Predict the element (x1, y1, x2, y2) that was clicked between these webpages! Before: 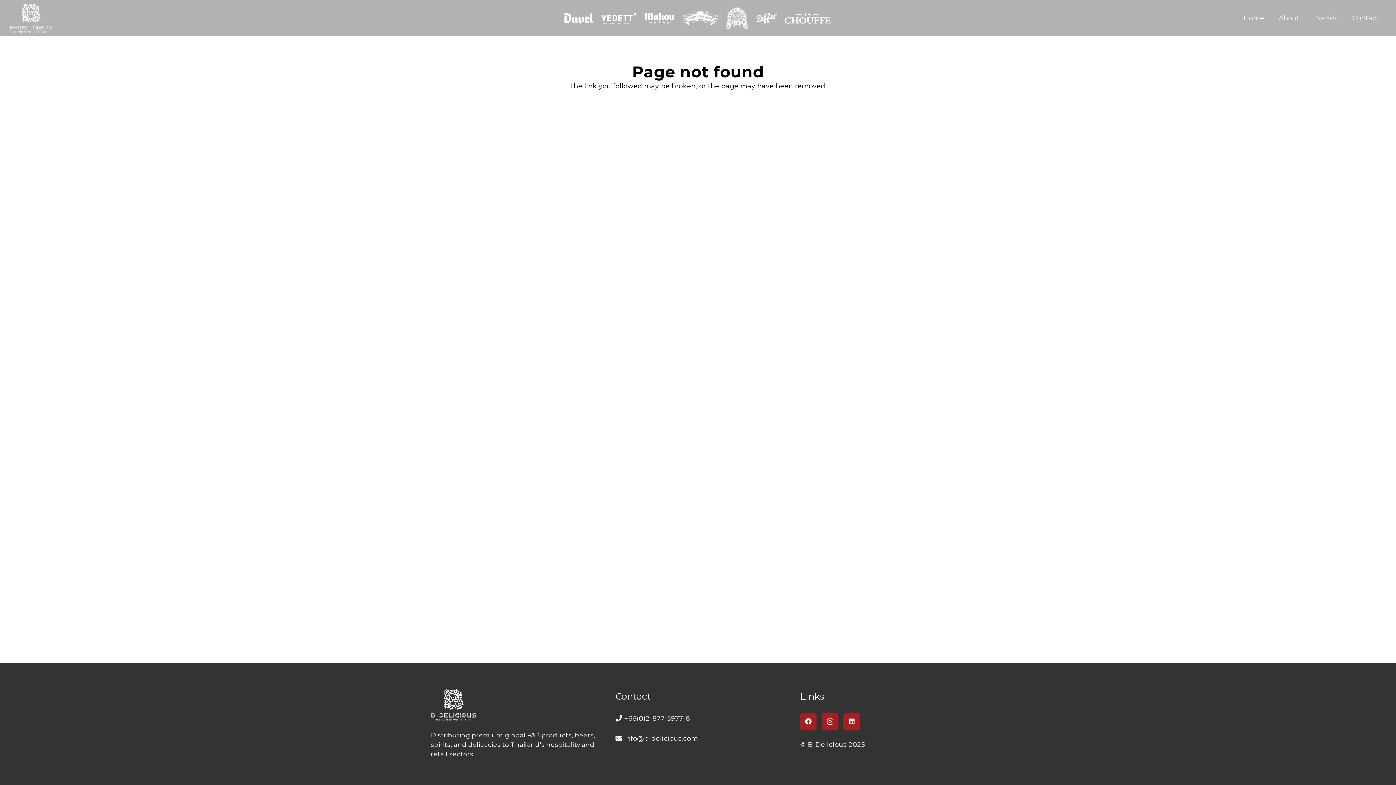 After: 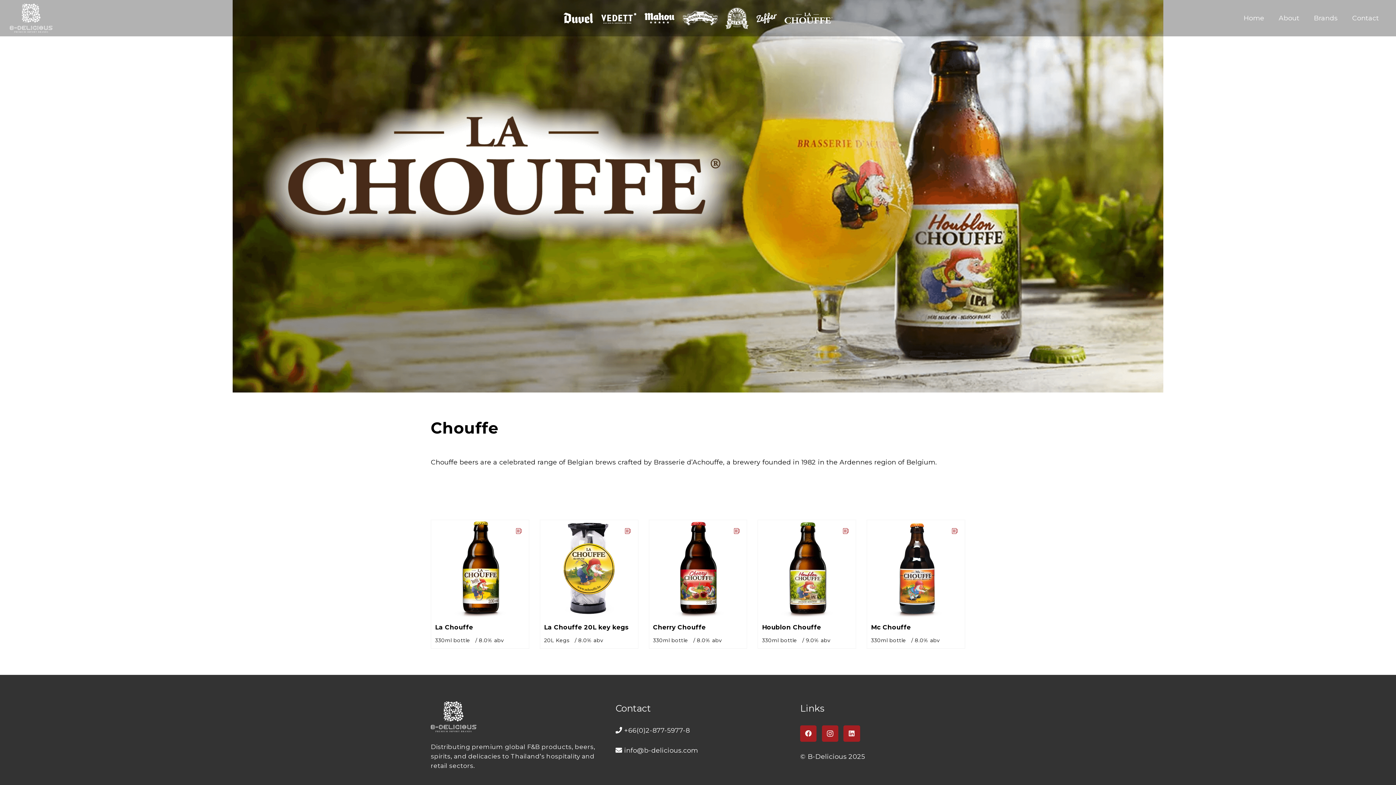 Action: bbox: (784, 12, 832, 23) label: La Chouffe-01